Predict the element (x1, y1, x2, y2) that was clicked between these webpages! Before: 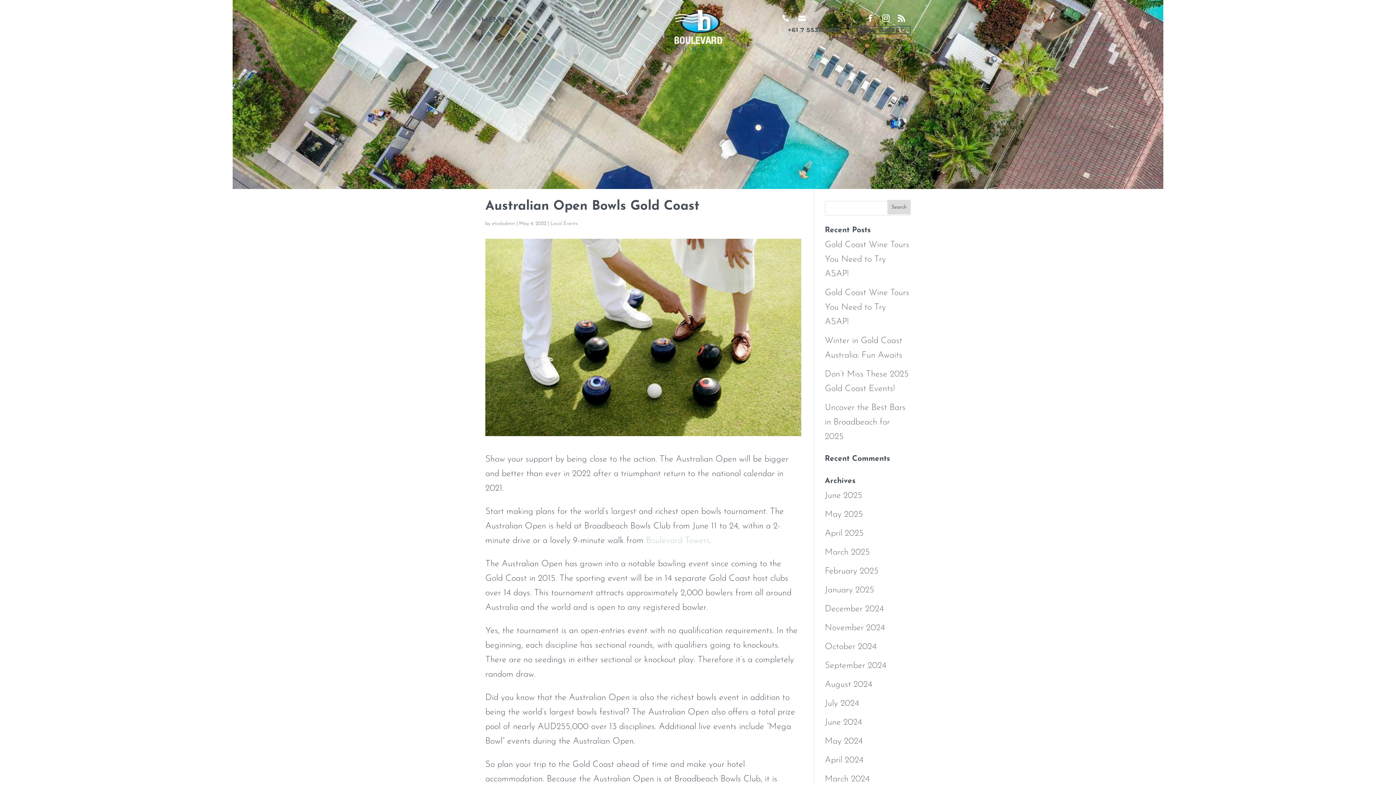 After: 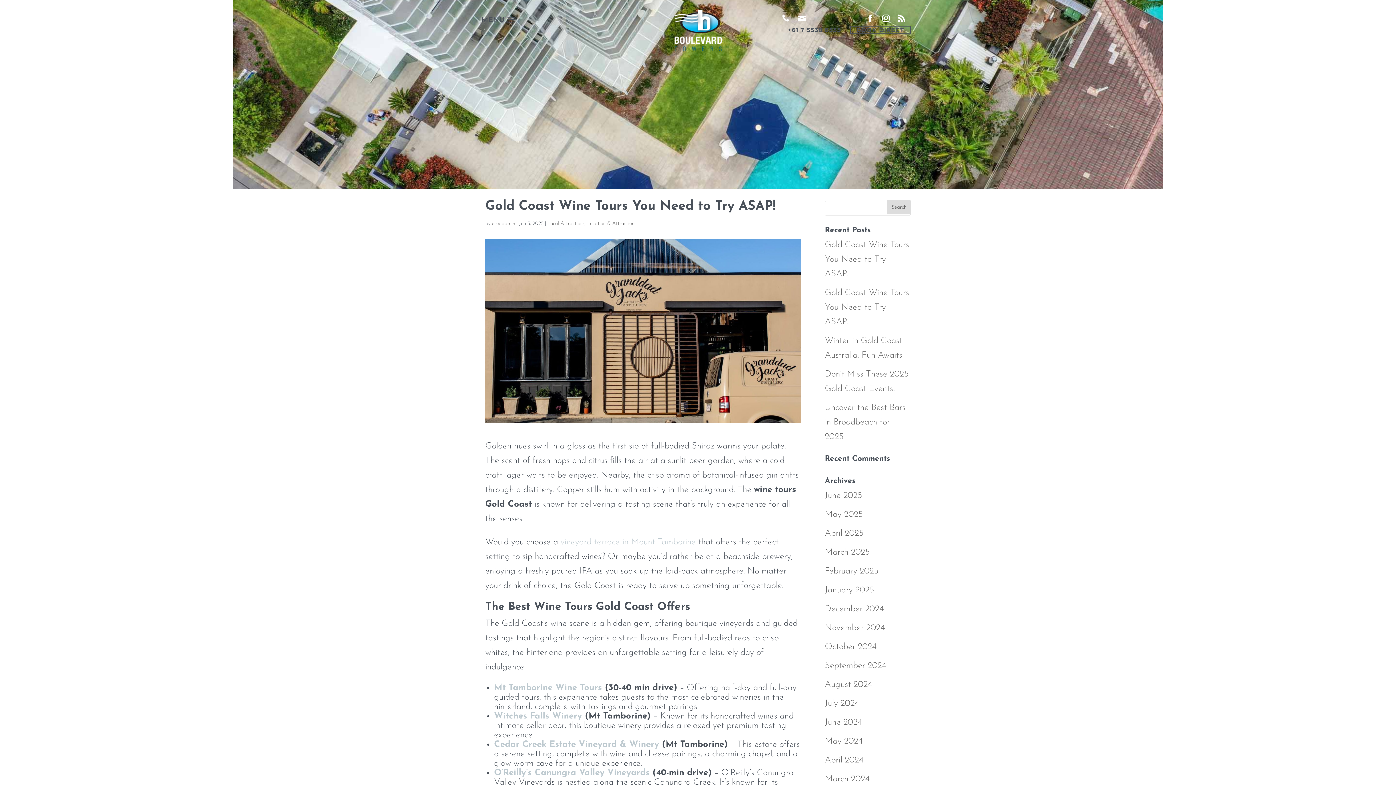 Action: label: Gold Coast Wine Tours You Need to Try ASAP! bbox: (825, 240, 909, 278)